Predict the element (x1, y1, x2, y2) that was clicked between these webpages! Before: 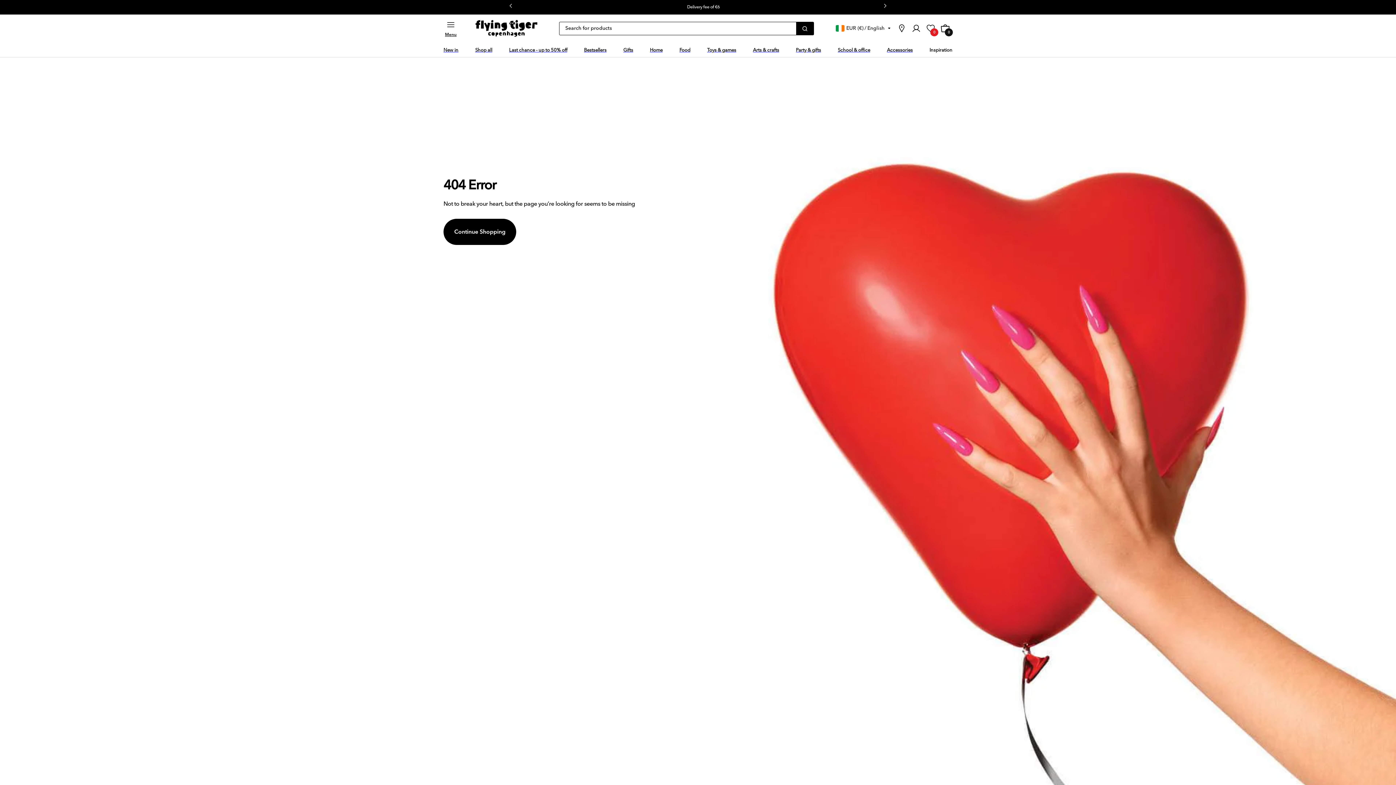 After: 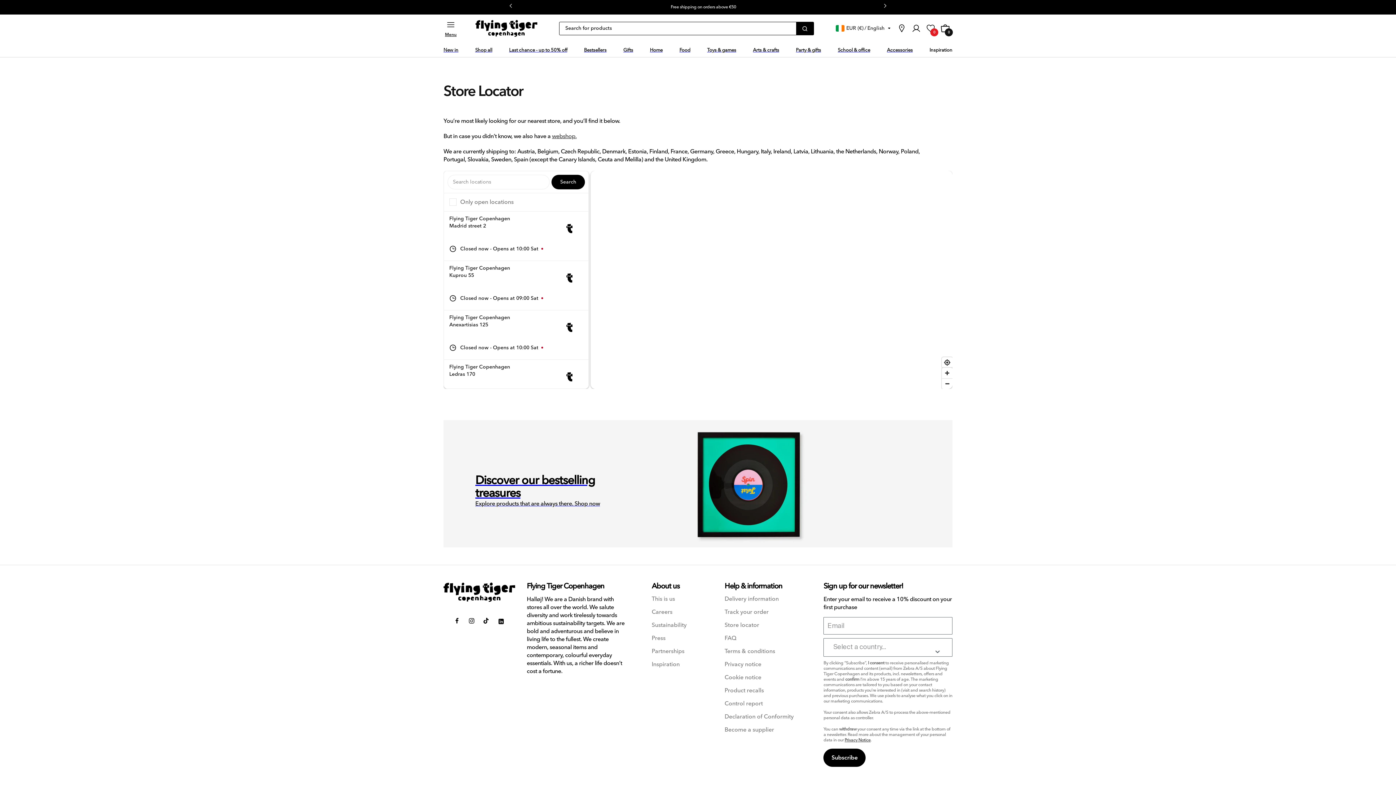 Action: label: link bbox: (894, 21, 909, 35)